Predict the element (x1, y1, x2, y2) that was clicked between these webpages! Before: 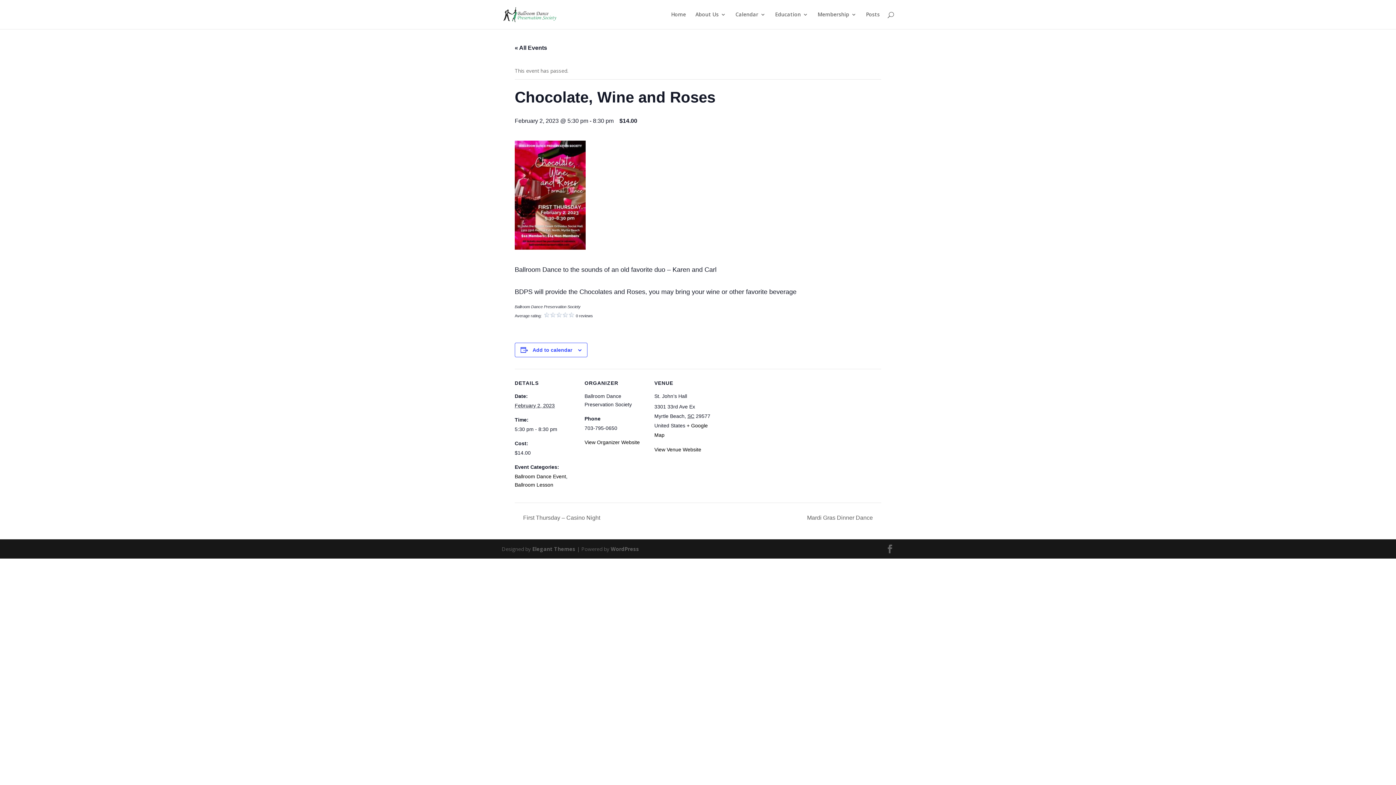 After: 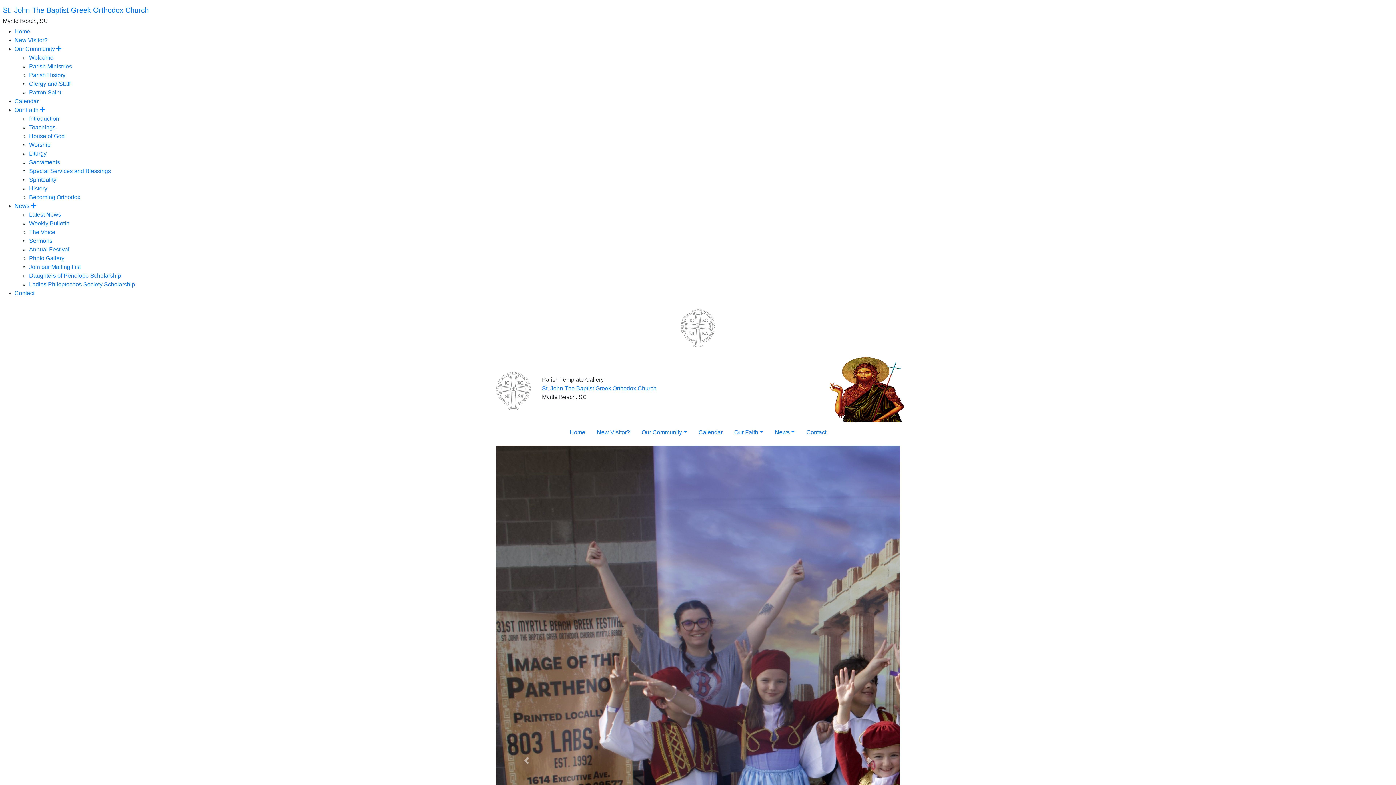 Action: bbox: (654, 446, 701, 452) label: View Venue Website